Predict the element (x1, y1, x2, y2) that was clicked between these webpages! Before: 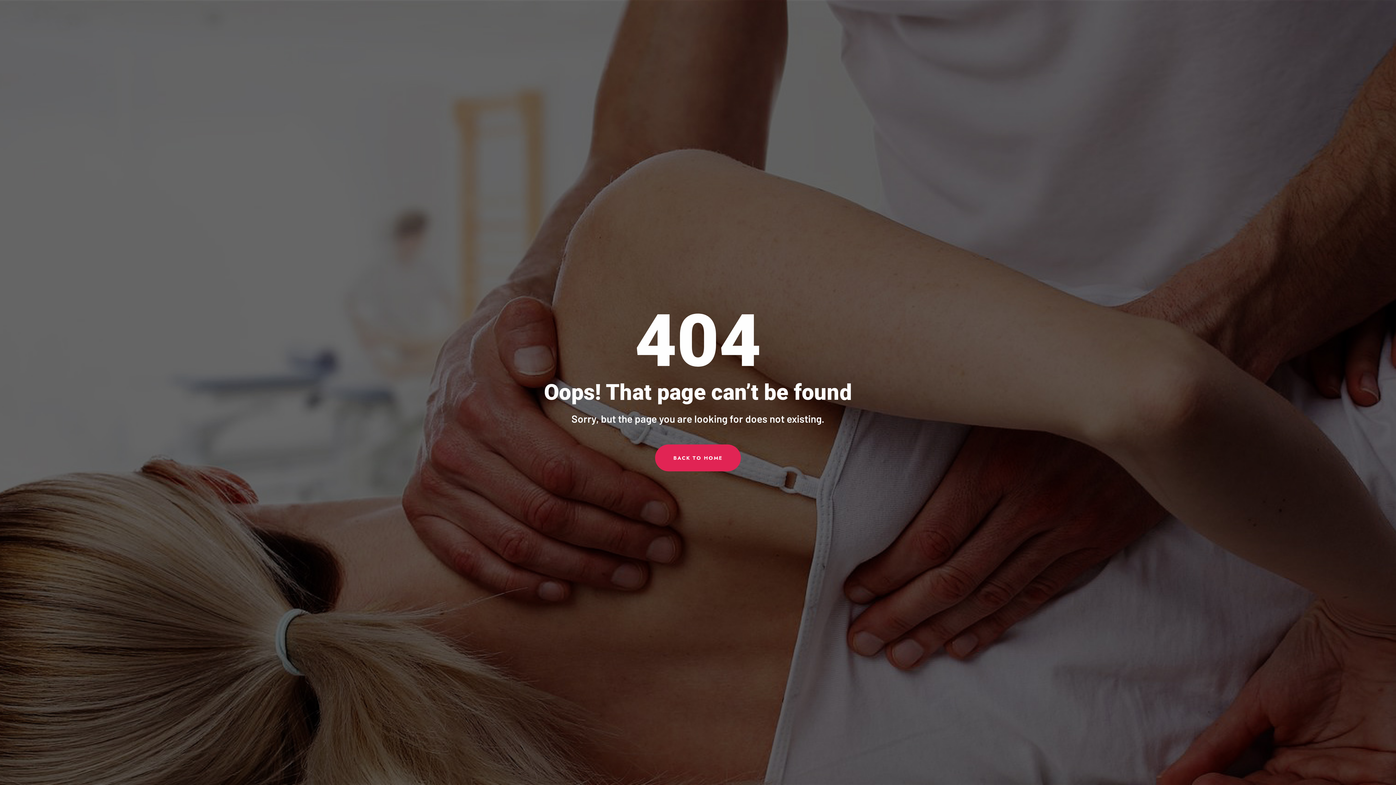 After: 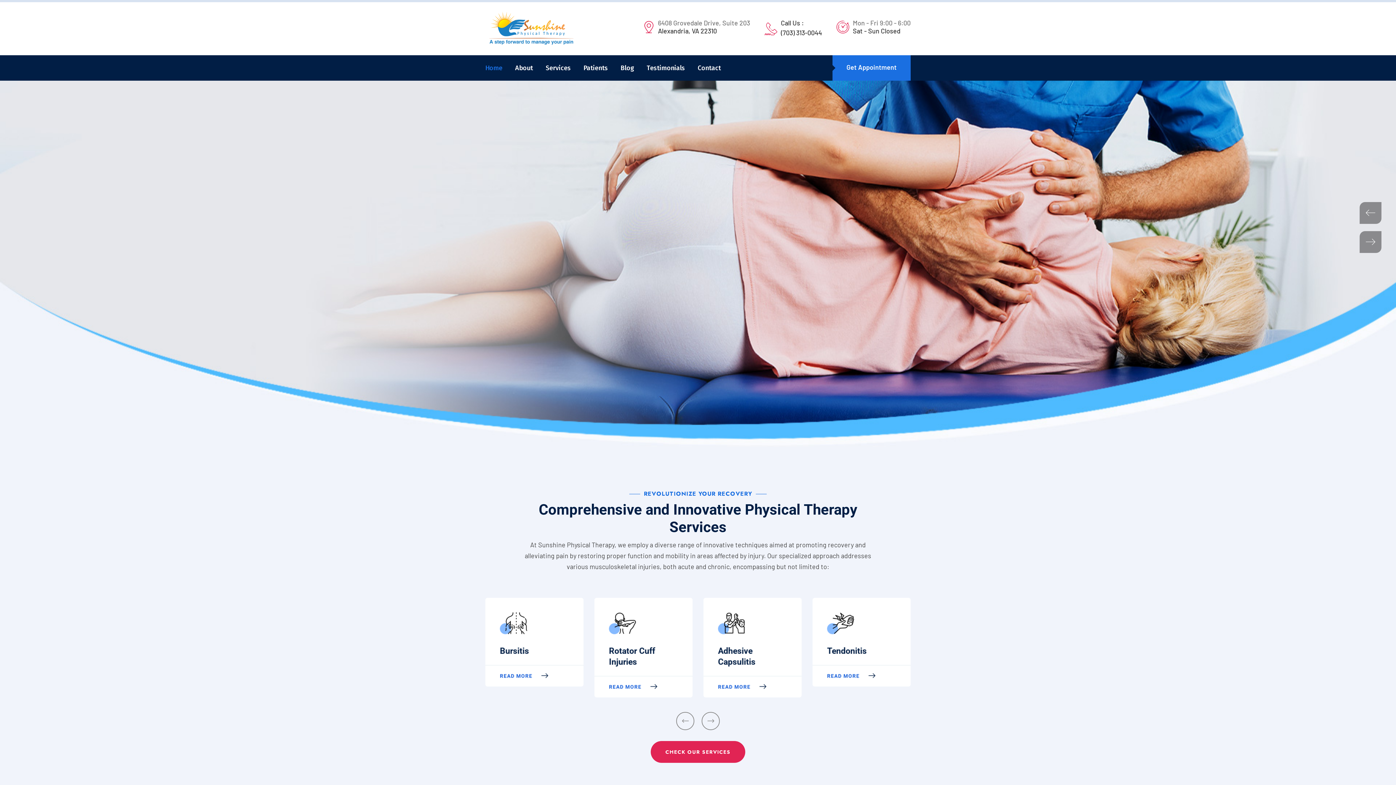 Action: bbox: (655, 444, 740, 471) label: BACK TO HOME